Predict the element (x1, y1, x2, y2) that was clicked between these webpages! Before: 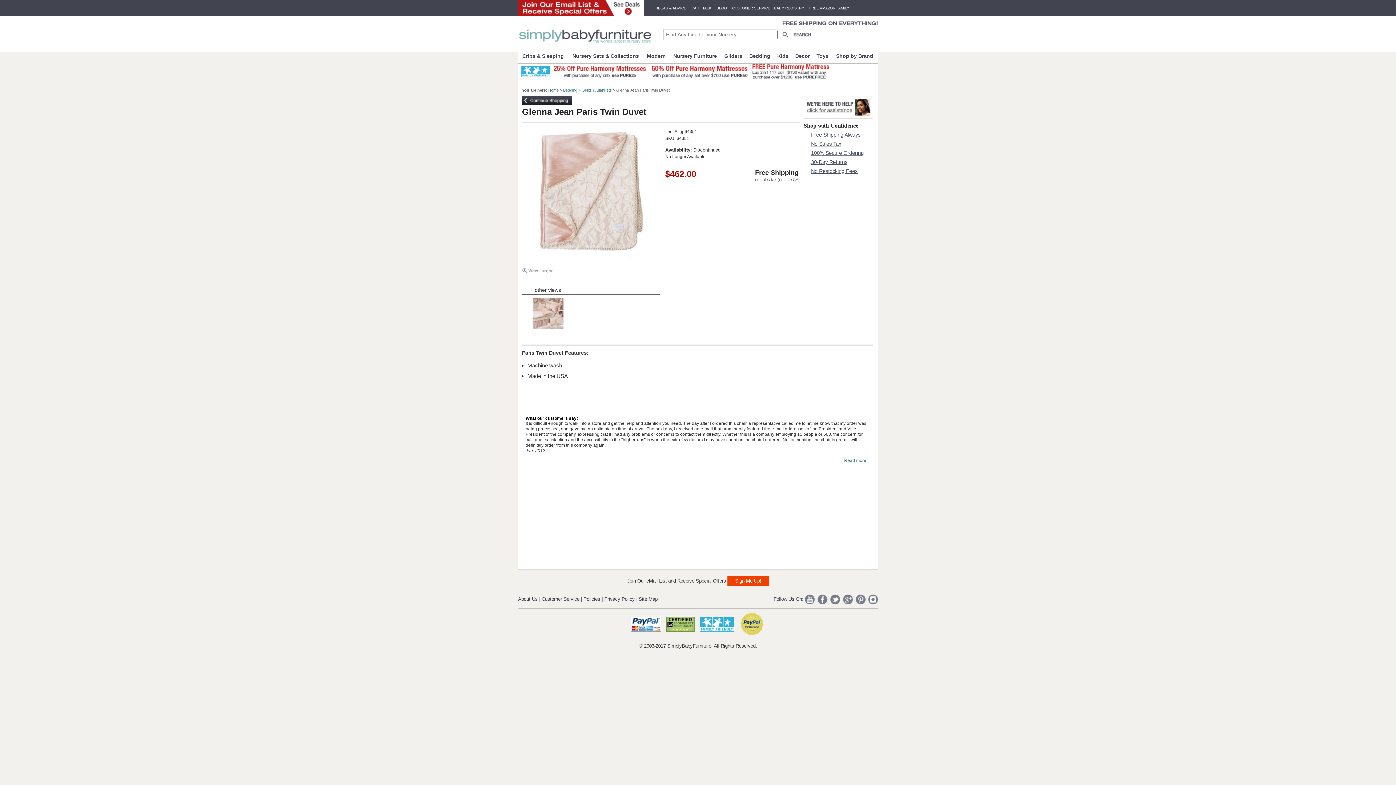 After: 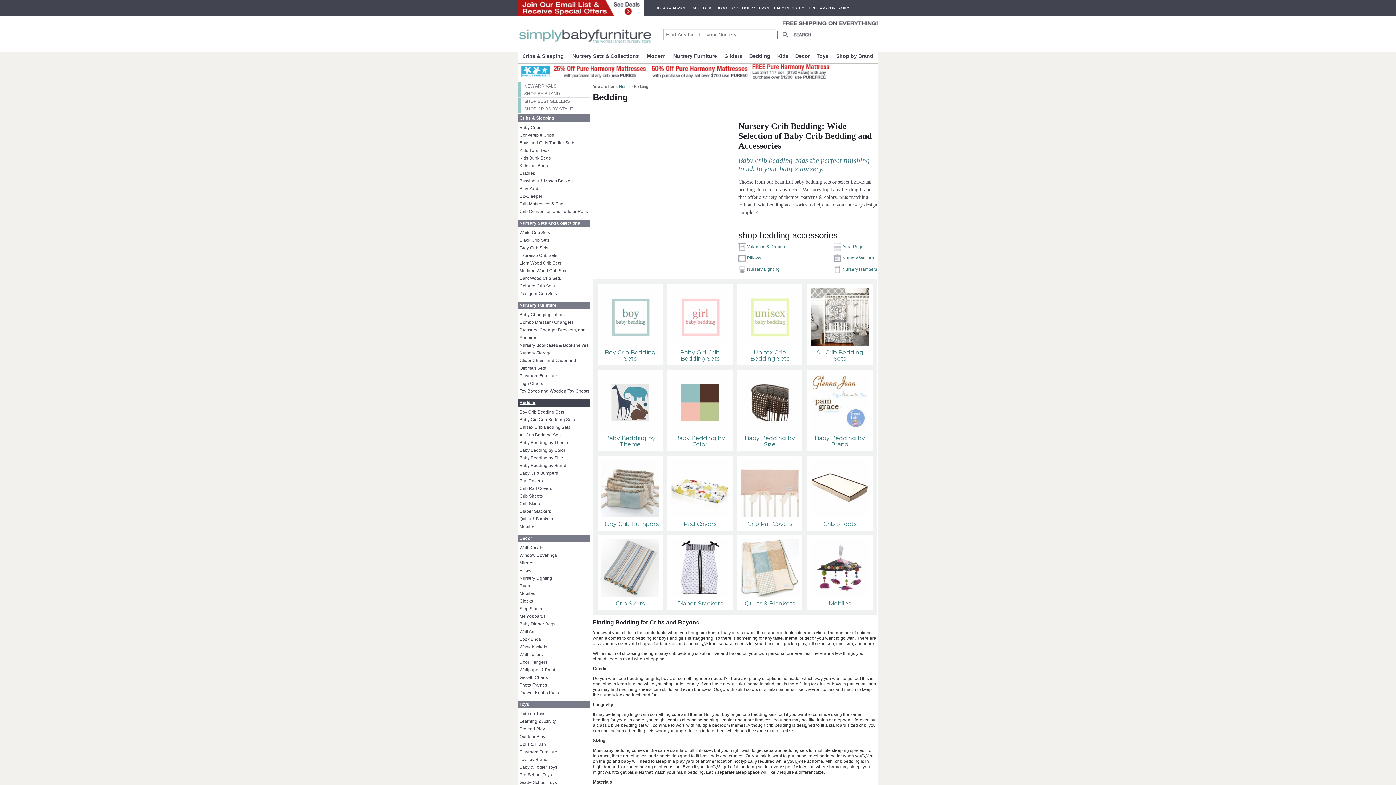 Action: bbox: (563, 88, 577, 92) label: Bedding